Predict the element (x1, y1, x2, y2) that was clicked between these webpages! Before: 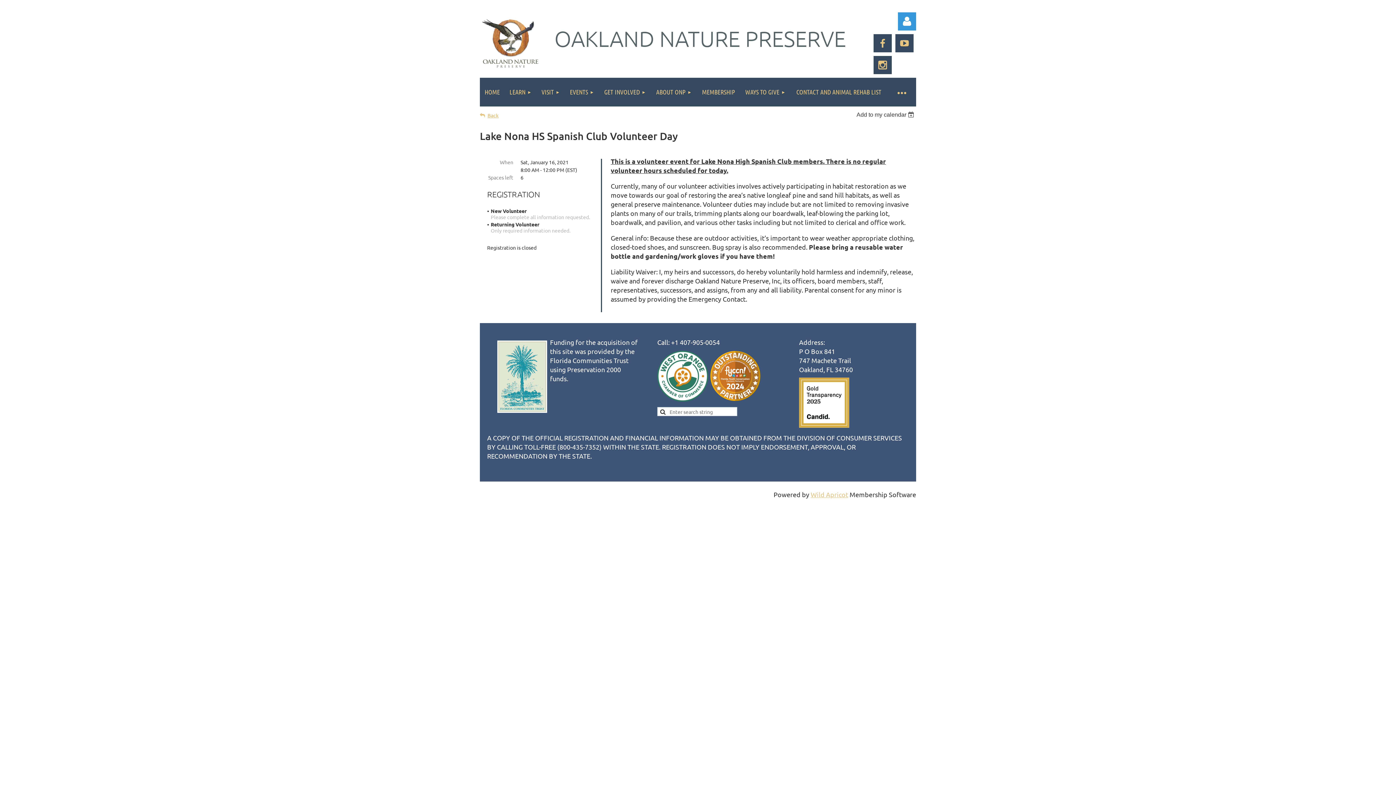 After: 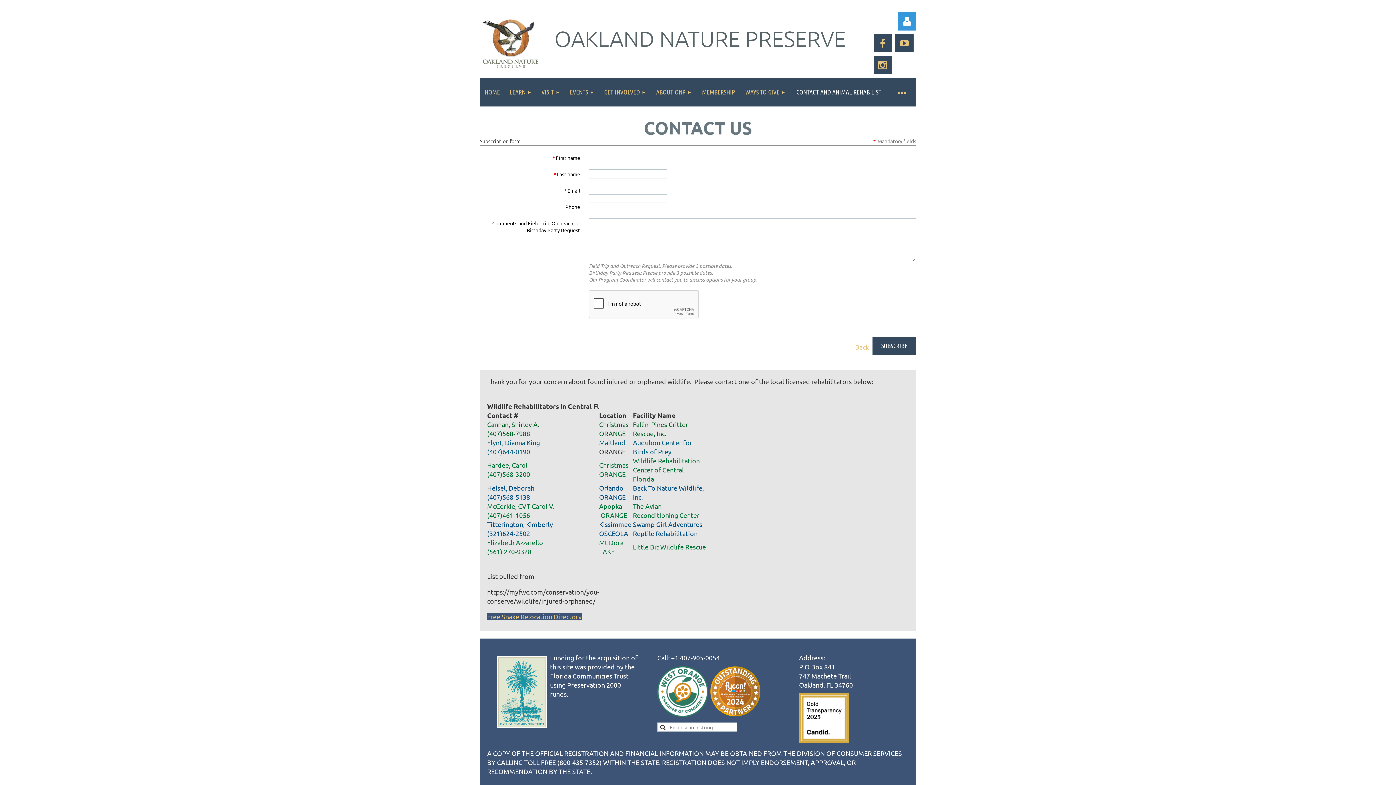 Action: bbox: (790, 77, 887, 106) label: CONTACT AND ANIMAL REHAB LIST